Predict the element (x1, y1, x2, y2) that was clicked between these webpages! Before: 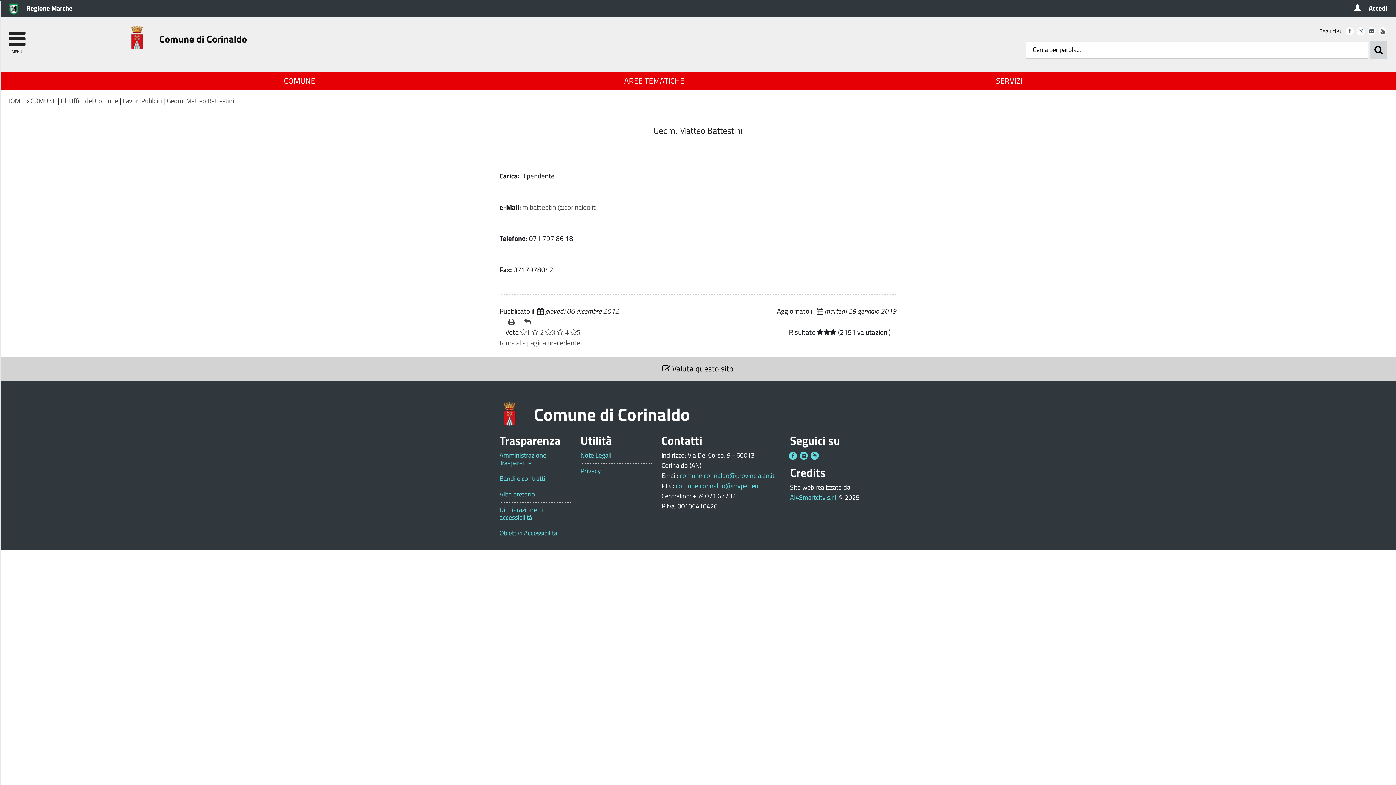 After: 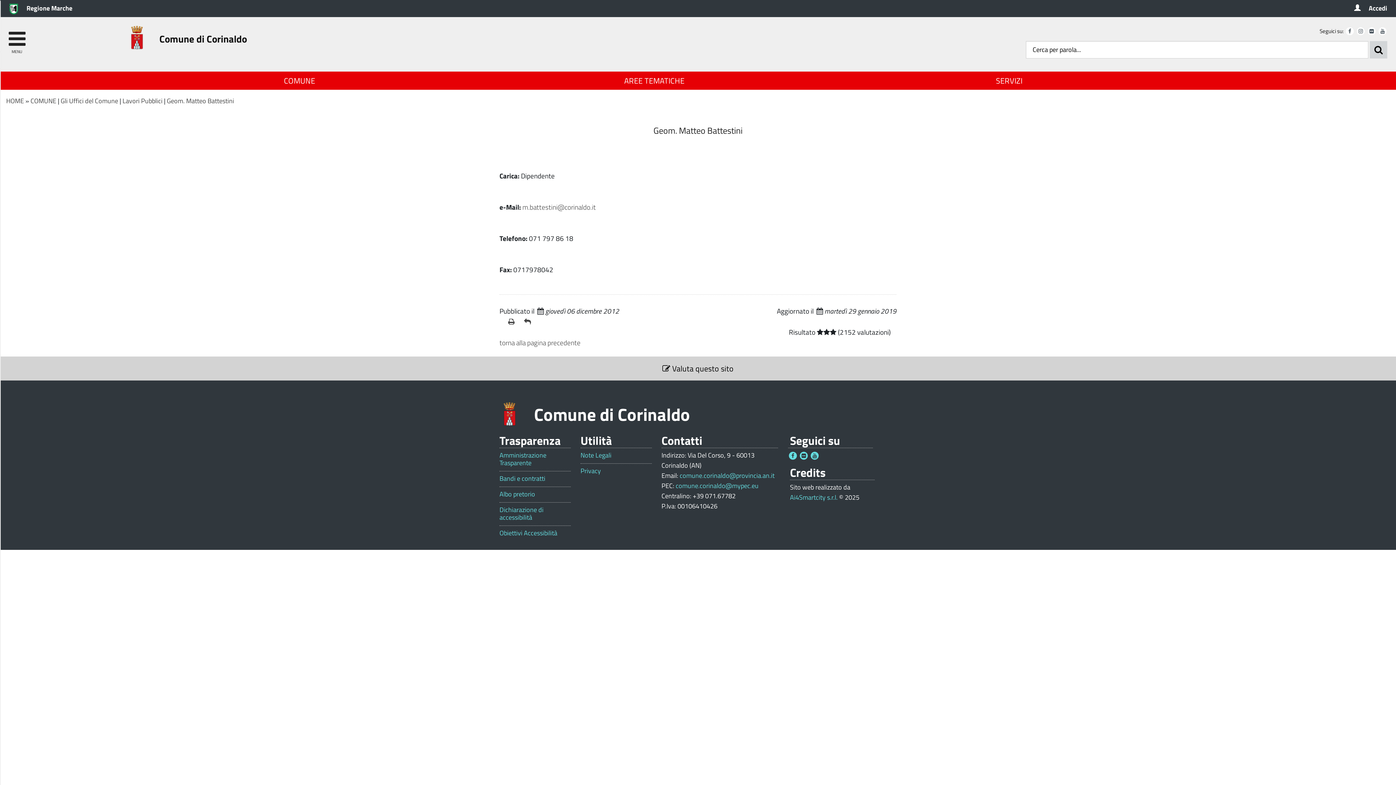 Action: label: 5 bbox: (570, 326, 580, 337)